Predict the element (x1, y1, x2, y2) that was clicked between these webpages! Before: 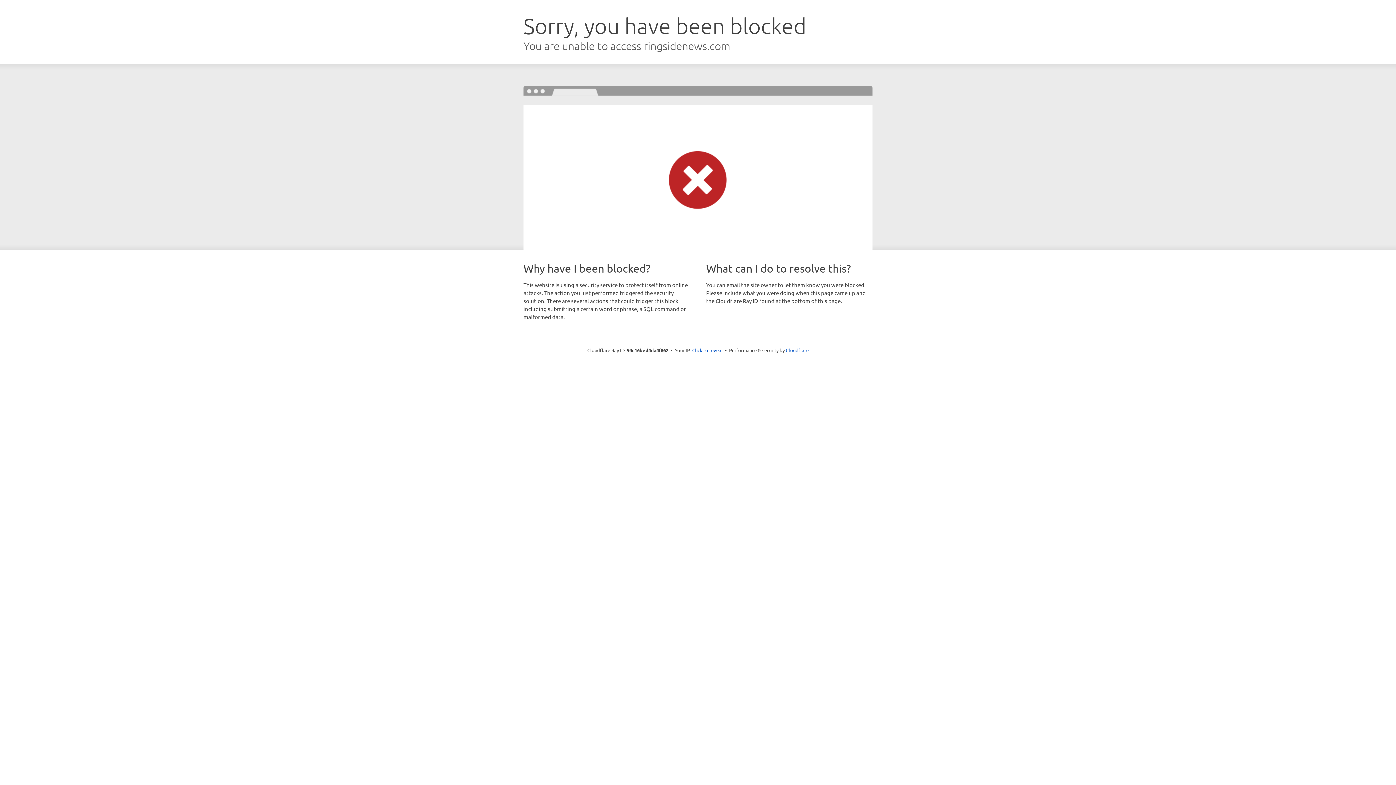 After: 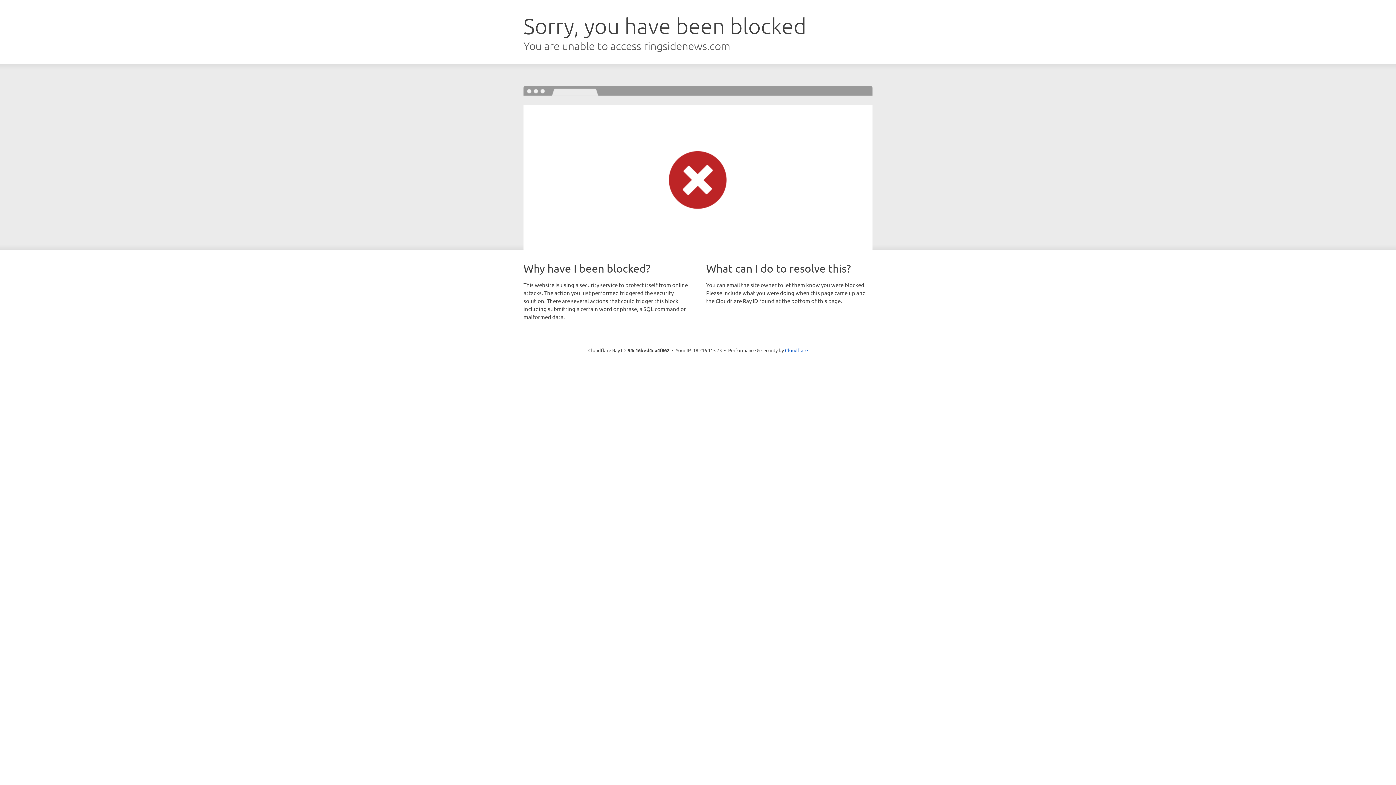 Action: label: Click to reveal bbox: (692, 346, 722, 353)